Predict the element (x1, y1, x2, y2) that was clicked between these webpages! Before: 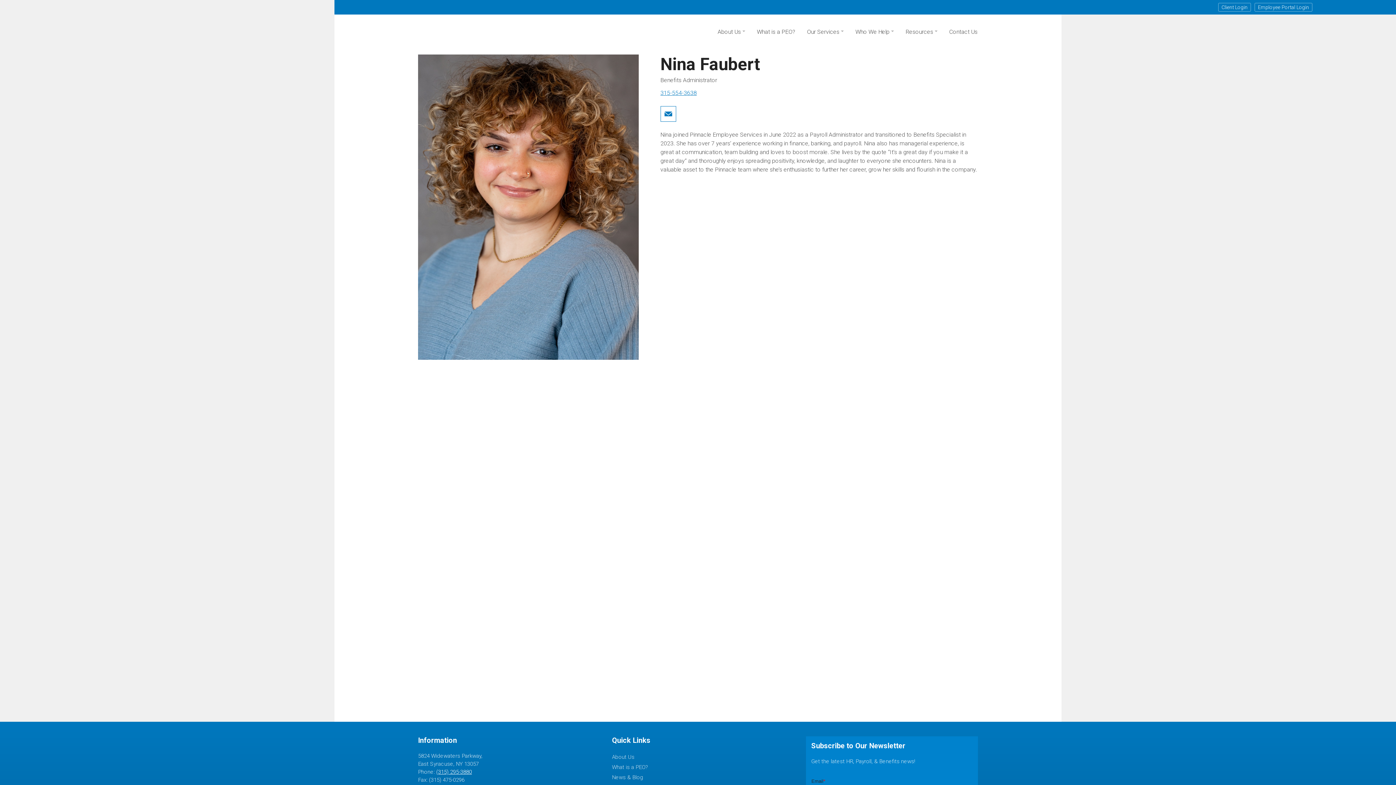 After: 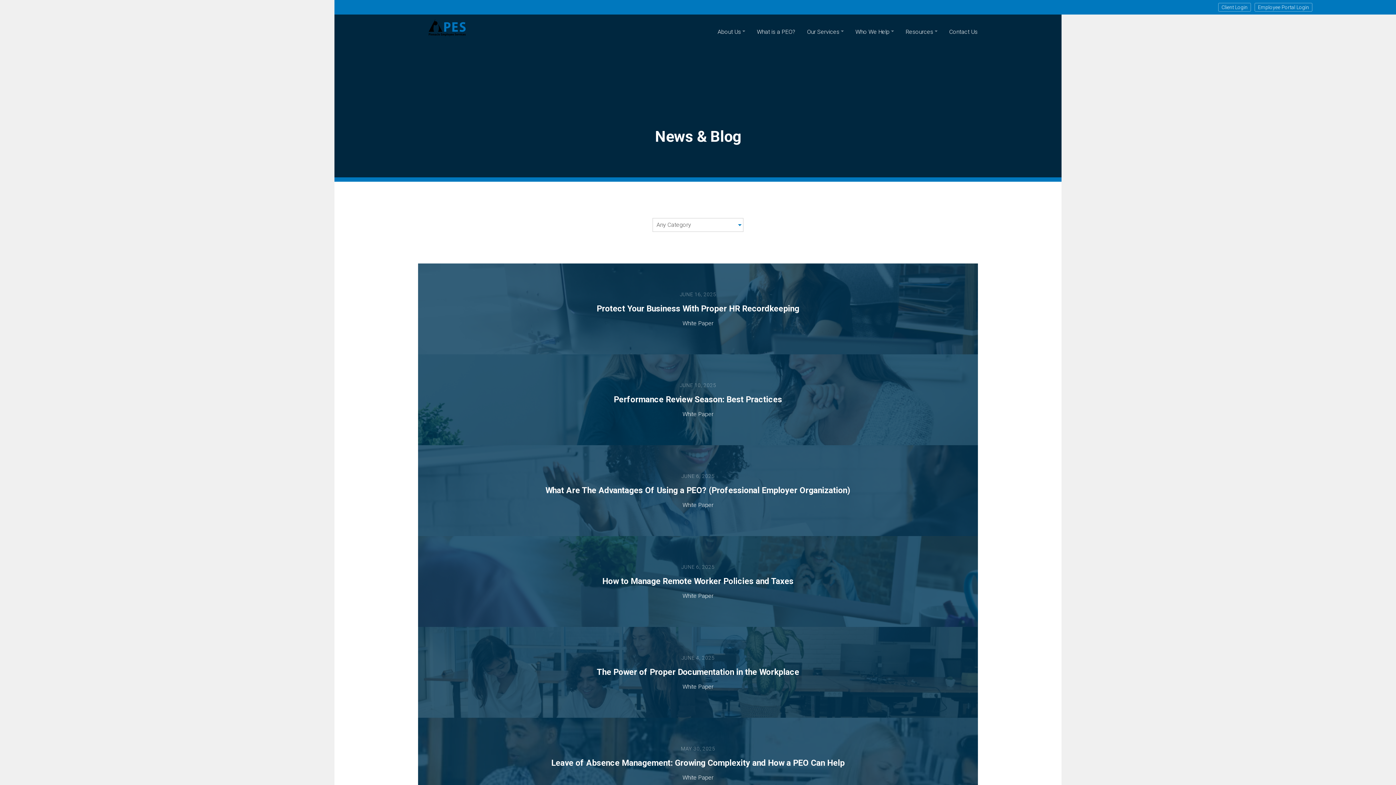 Action: label: News & Blog bbox: (612, 772, 784, 782)